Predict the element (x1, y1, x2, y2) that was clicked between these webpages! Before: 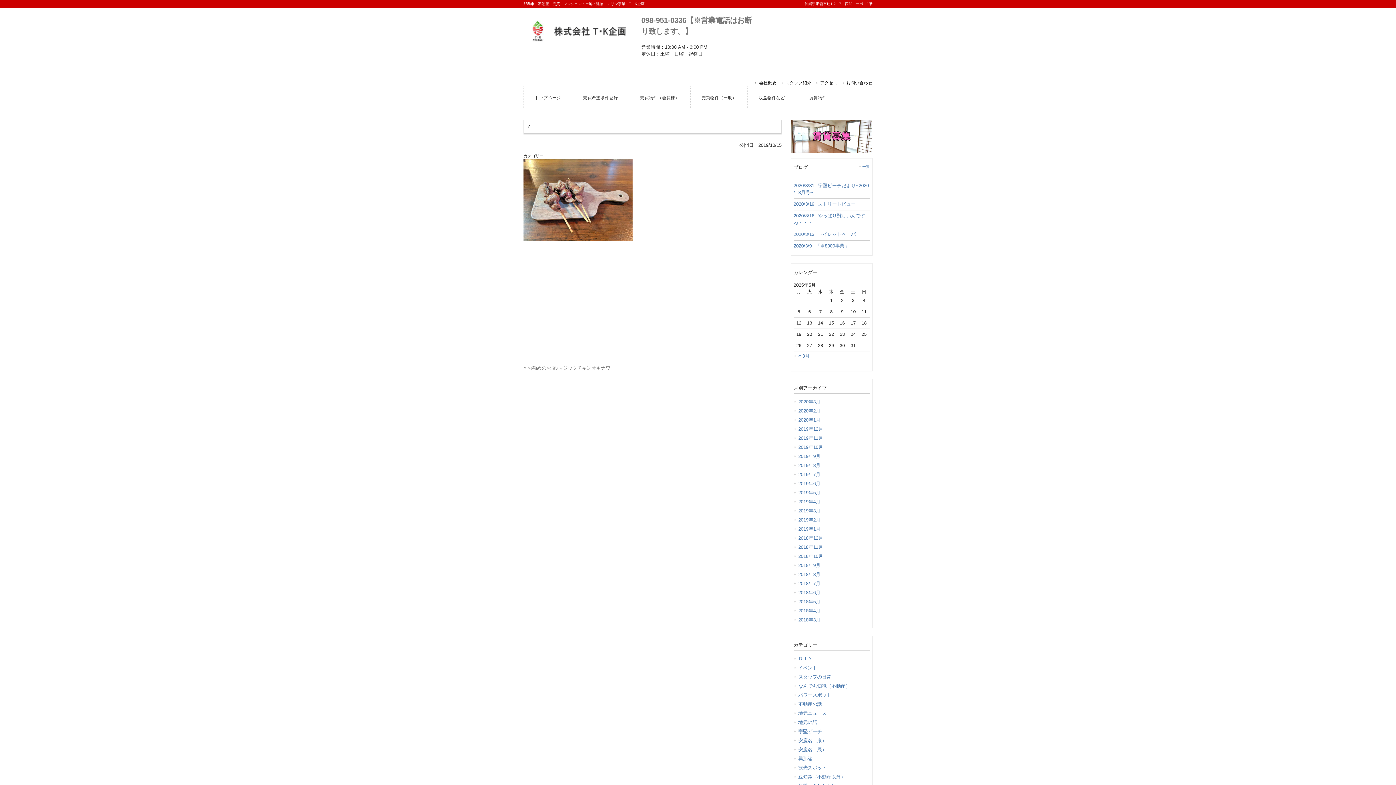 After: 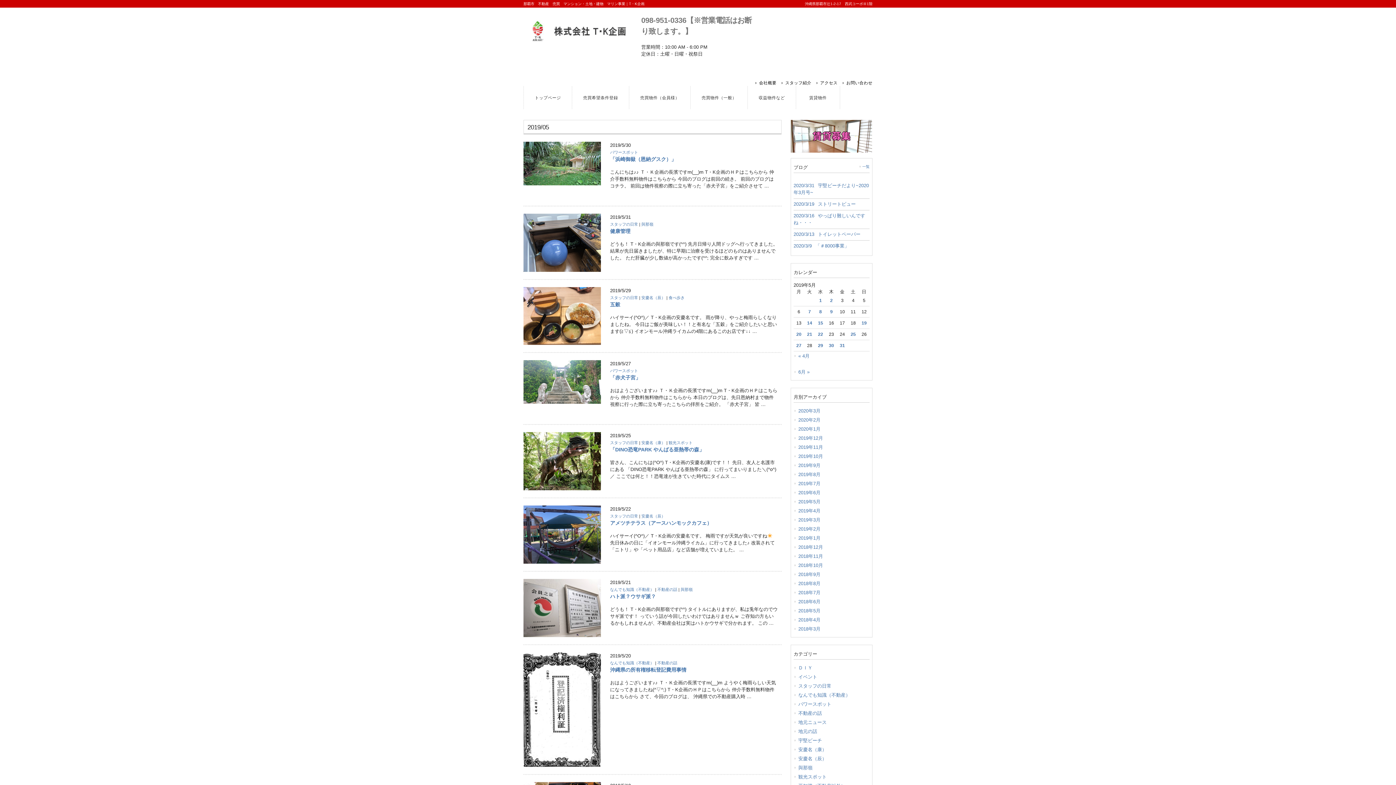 Action: bbox: (793, 488, 869, 497) label: 2019年5月